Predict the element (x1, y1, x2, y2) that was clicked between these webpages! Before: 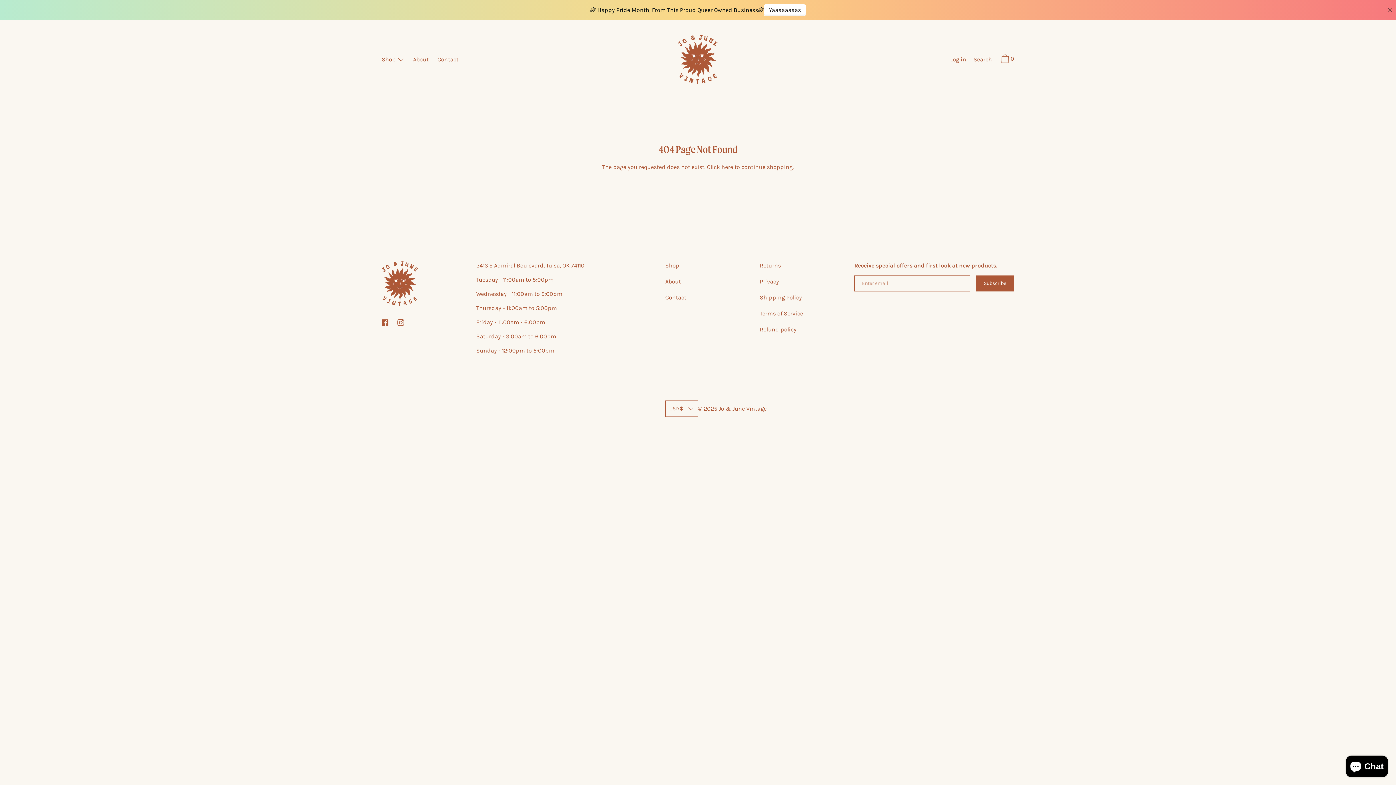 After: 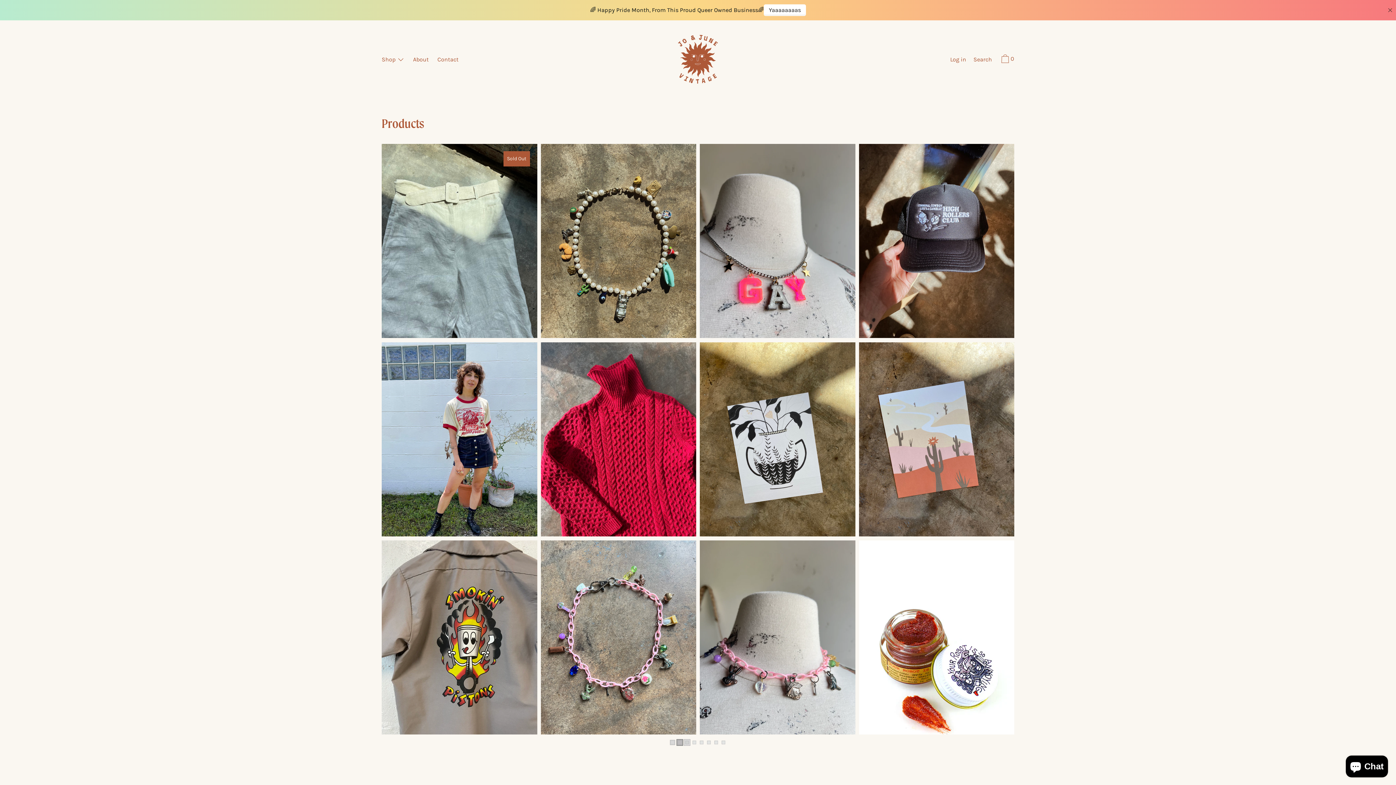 Action: bbox: (721, 163, 733, 170) label: here